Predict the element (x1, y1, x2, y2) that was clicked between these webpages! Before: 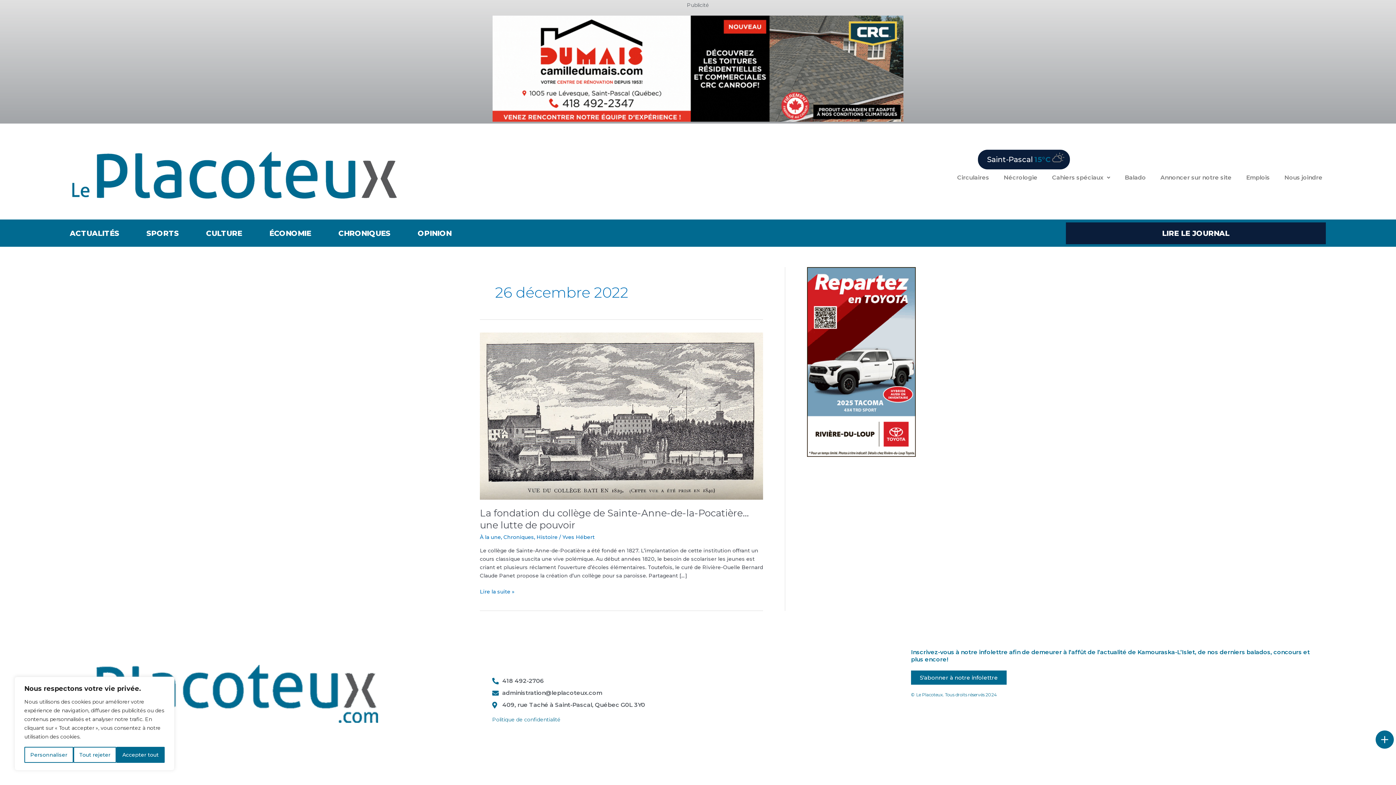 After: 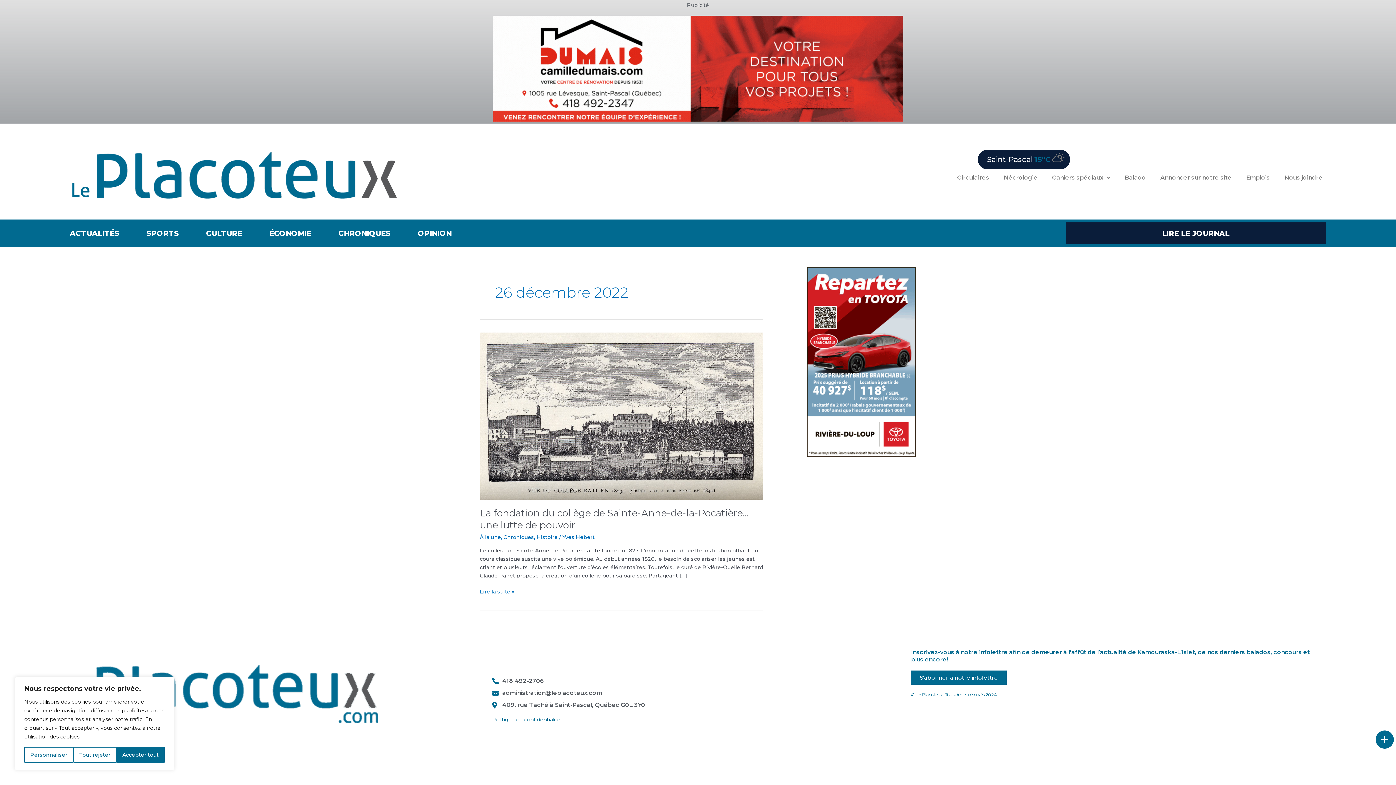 Action: label: S'abonner à notre infolettre bbox: (911, 670, 1006, 685)